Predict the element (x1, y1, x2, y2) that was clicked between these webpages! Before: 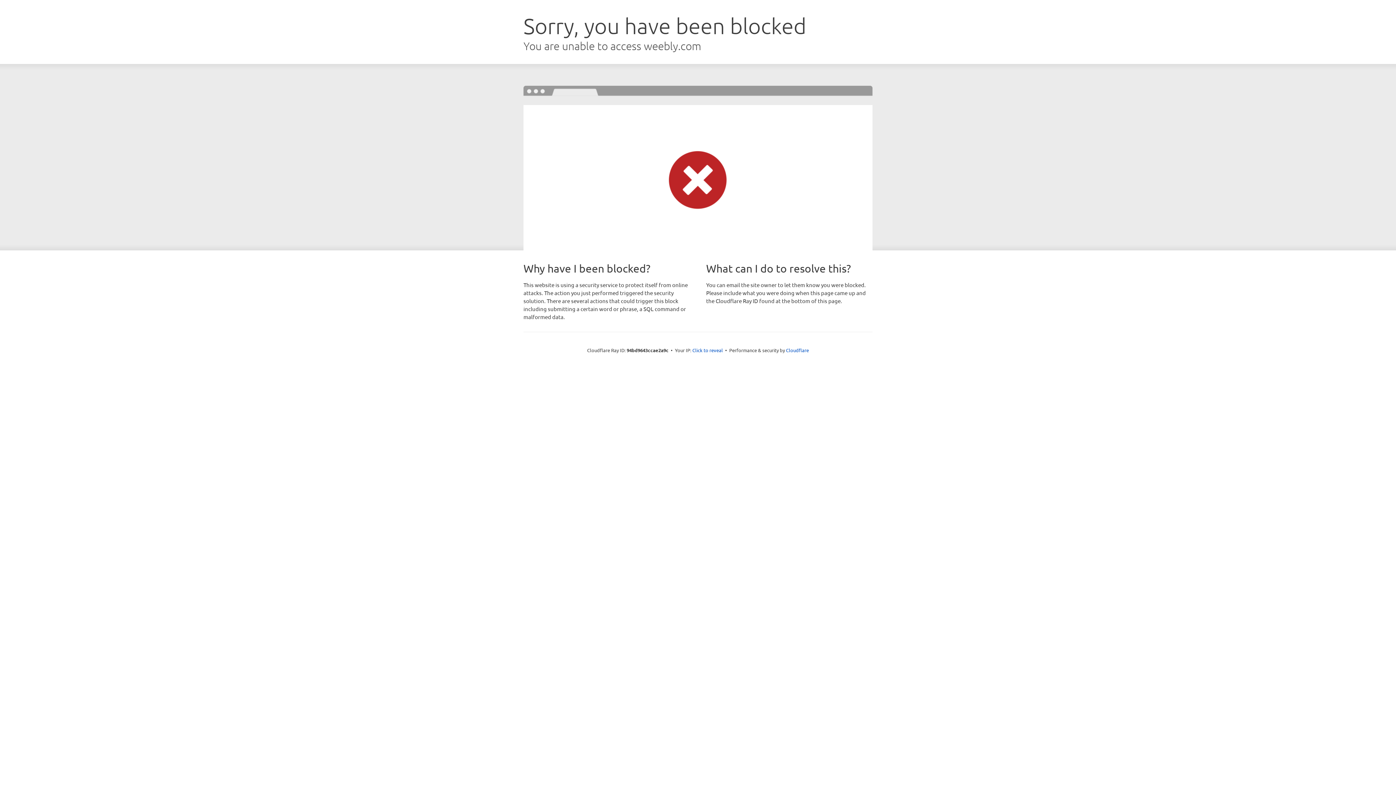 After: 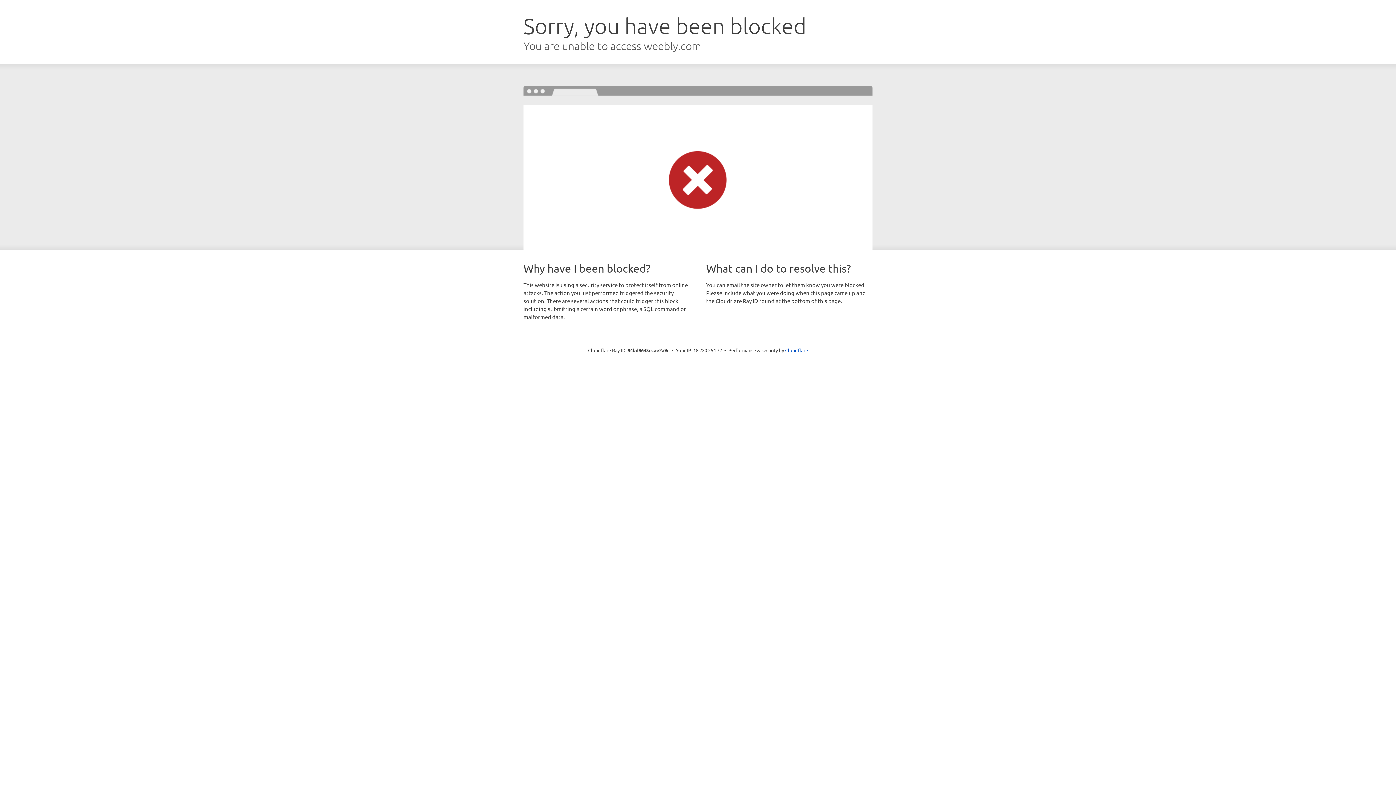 Action: label: Click to reveal bbox: (692, 346, 723, 353)